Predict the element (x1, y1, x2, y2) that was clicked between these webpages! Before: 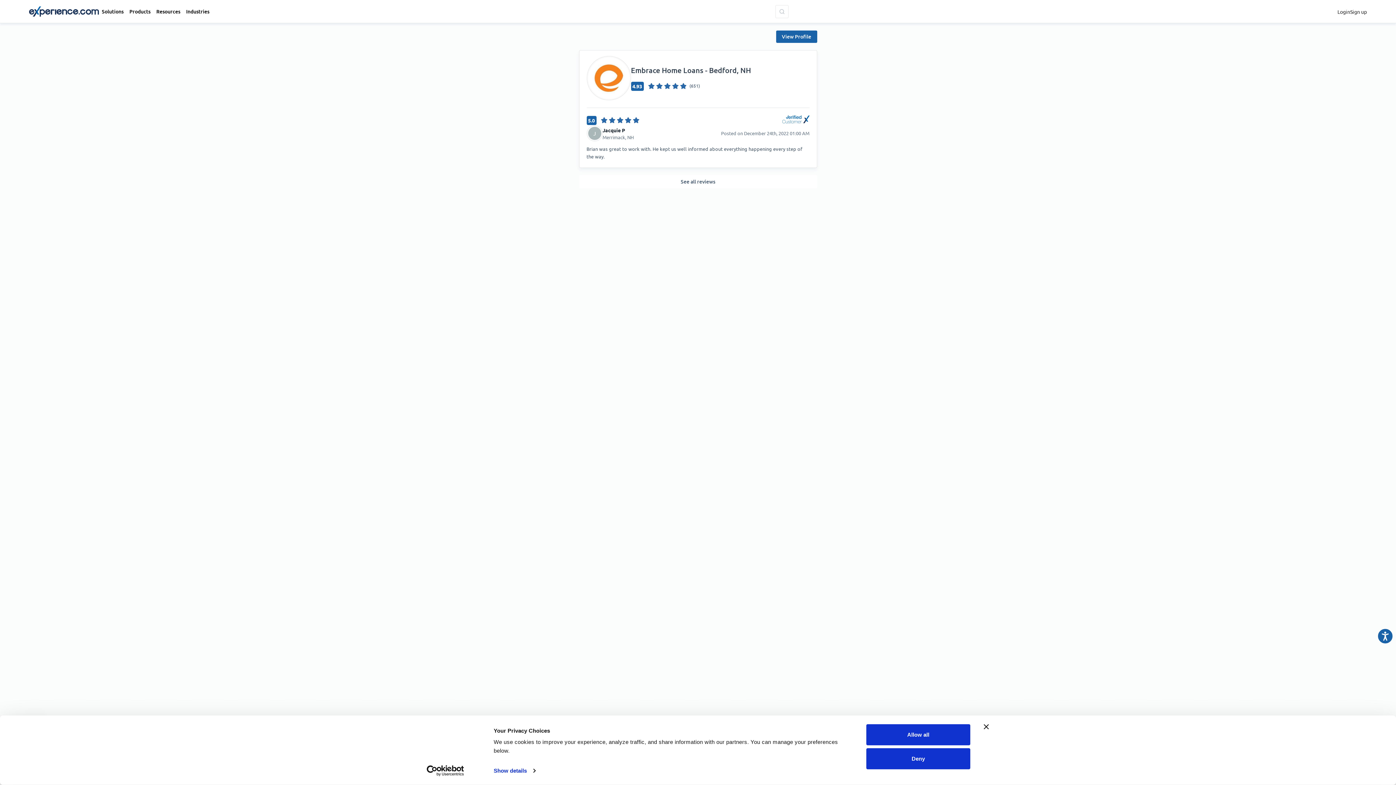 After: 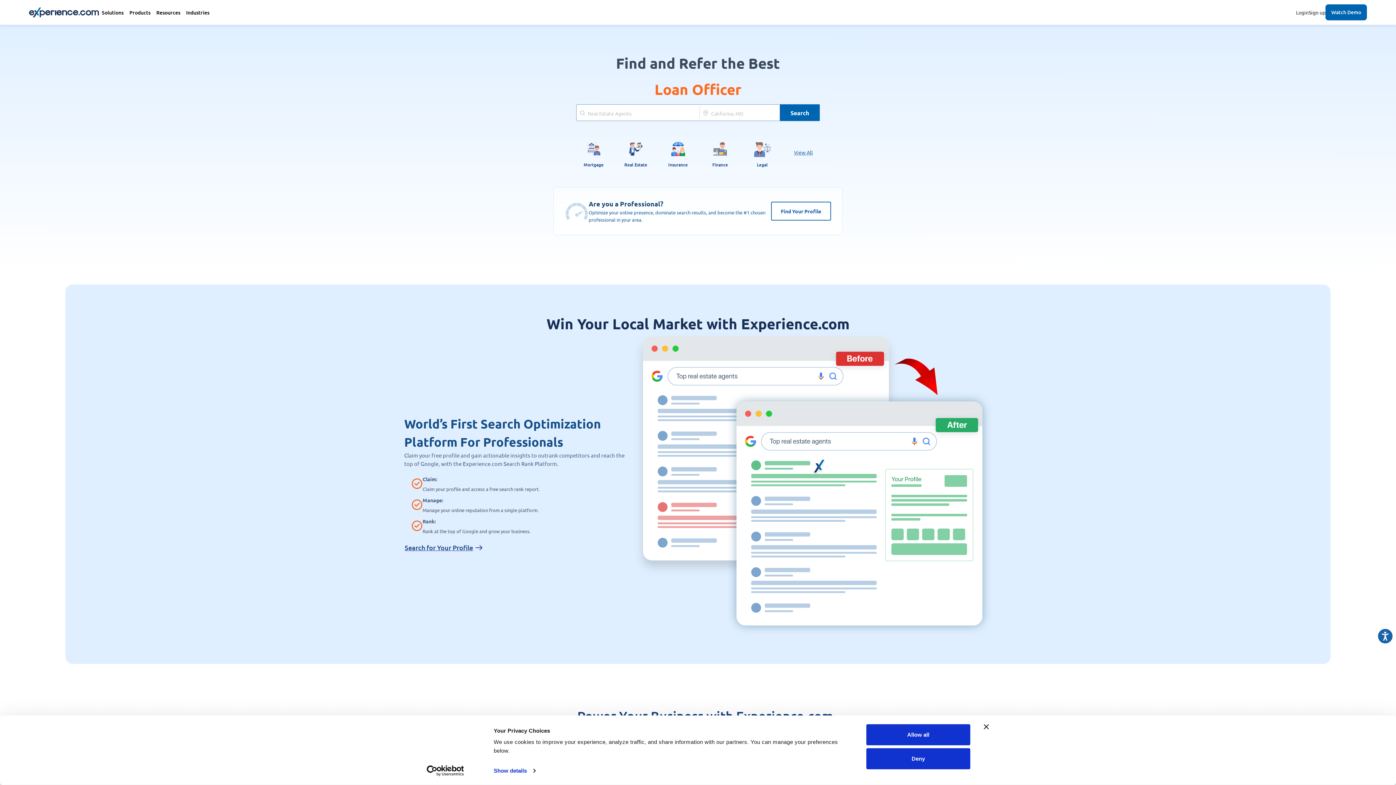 Action: bbox: (29, 6, 98, 16)